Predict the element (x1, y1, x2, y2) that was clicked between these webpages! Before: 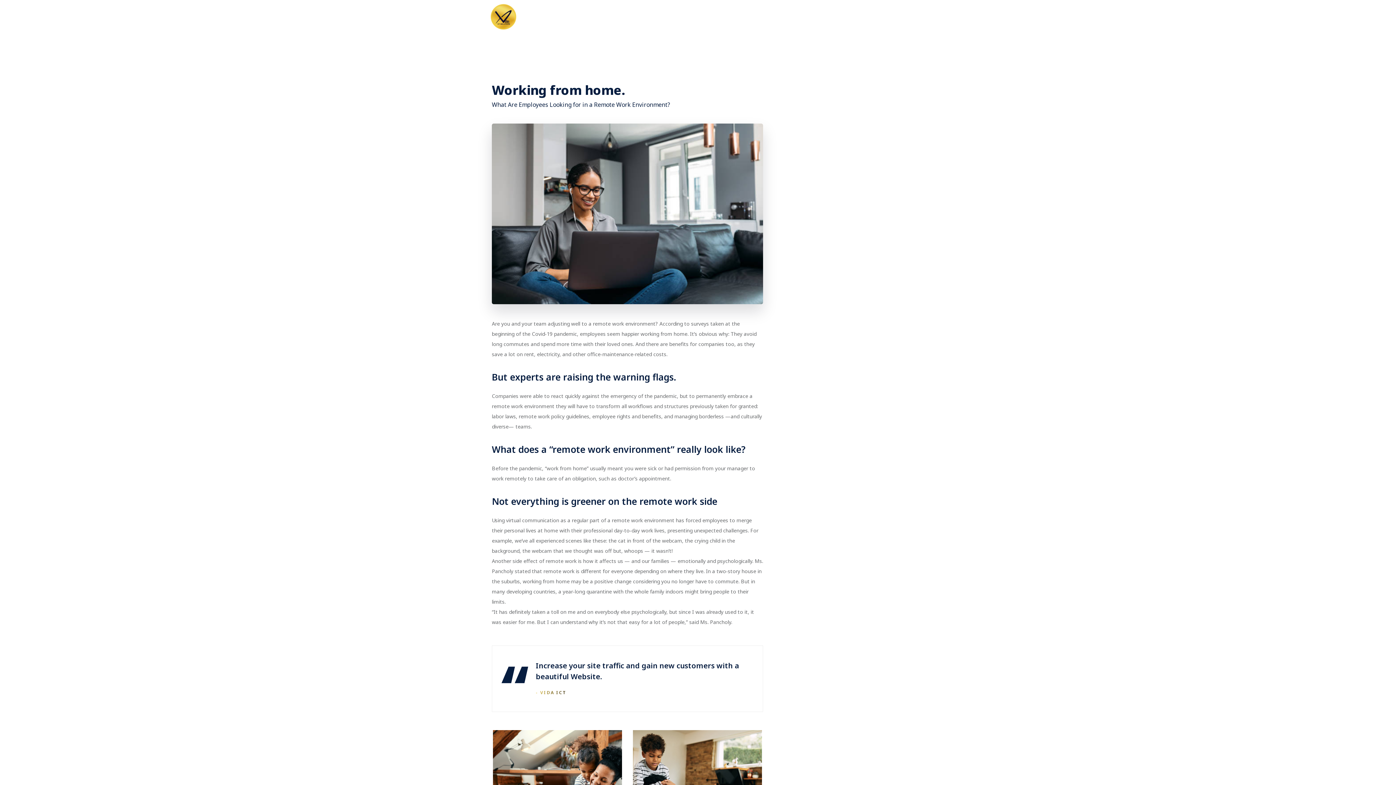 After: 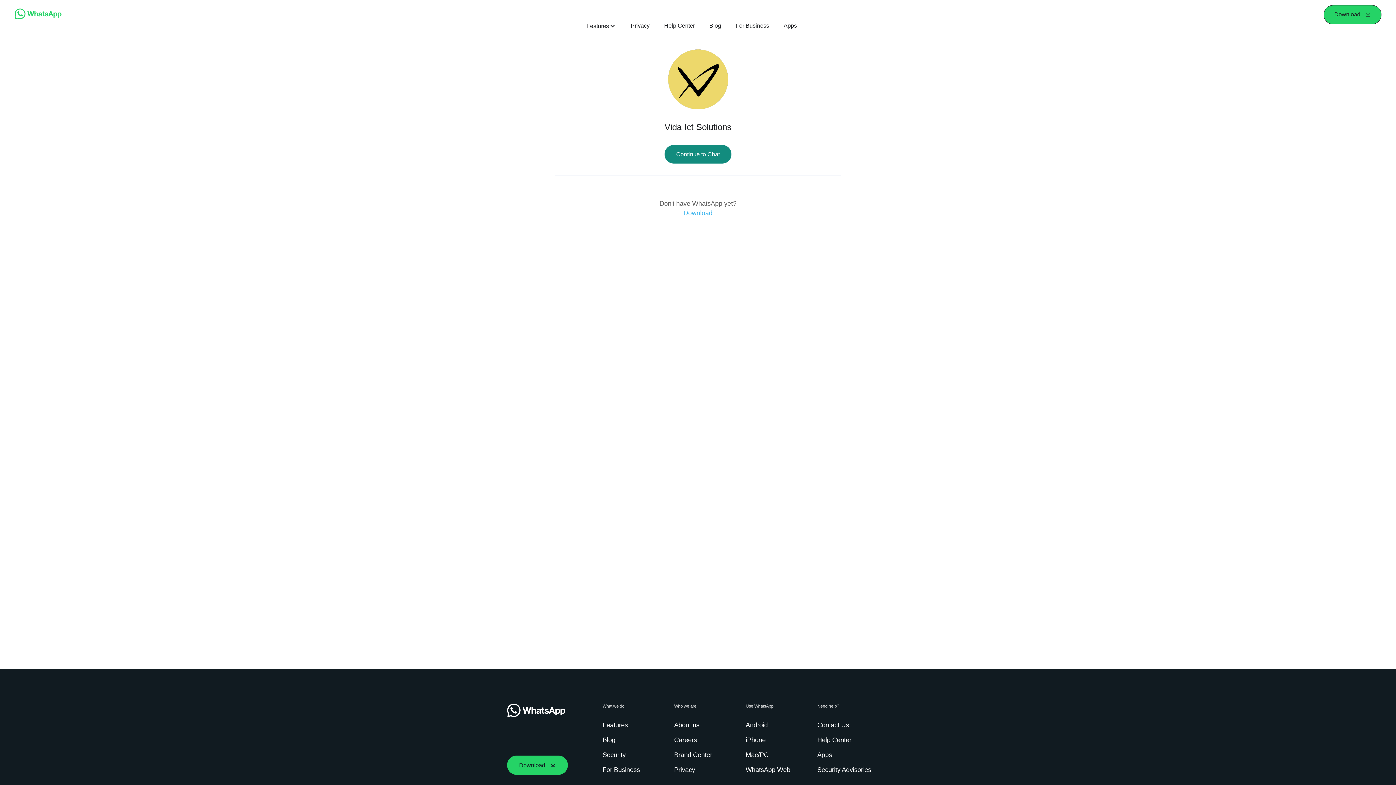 Action: bbox: (871, 9, 875, 16)